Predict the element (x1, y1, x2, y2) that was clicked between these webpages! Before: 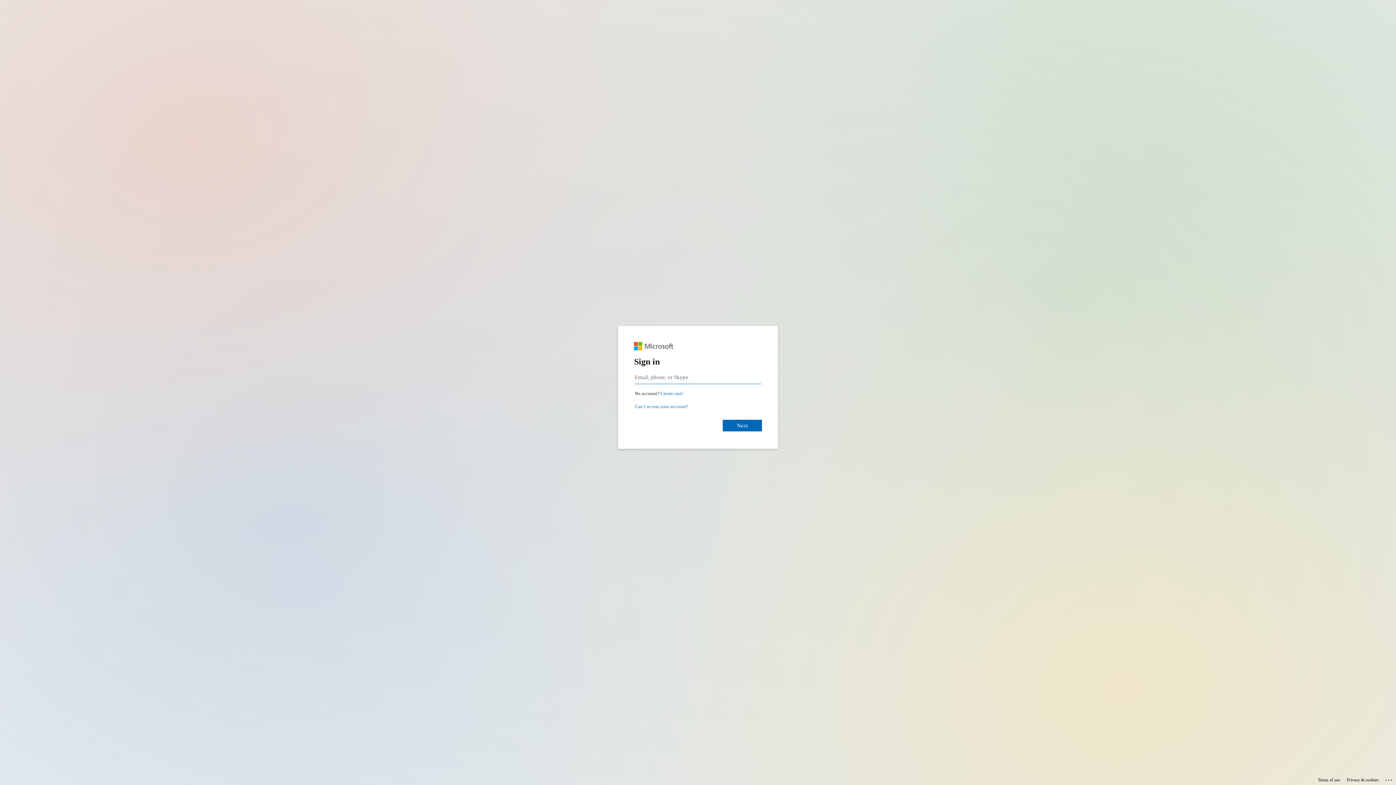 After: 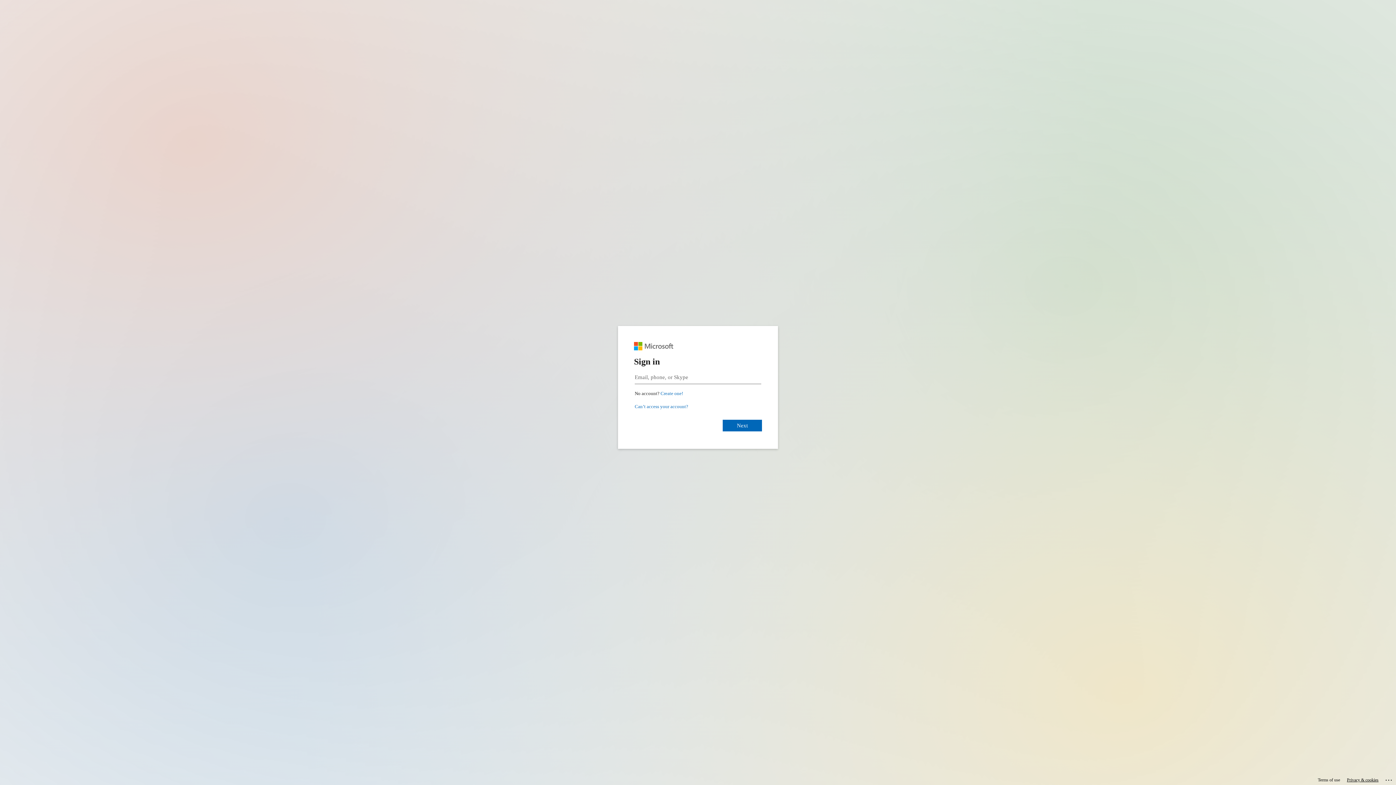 Action: bbox: (1347, 775, 1378, 785) label: Privacy & cookies